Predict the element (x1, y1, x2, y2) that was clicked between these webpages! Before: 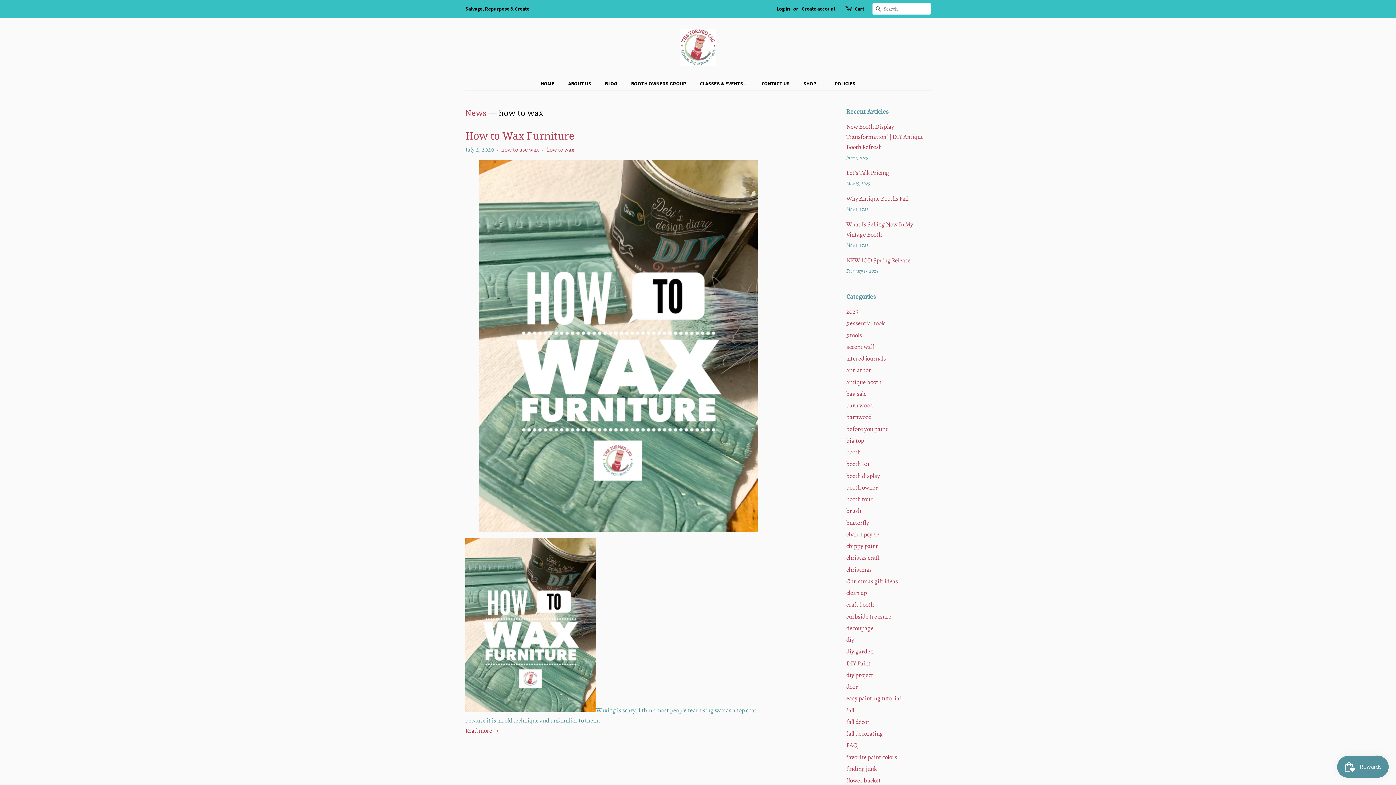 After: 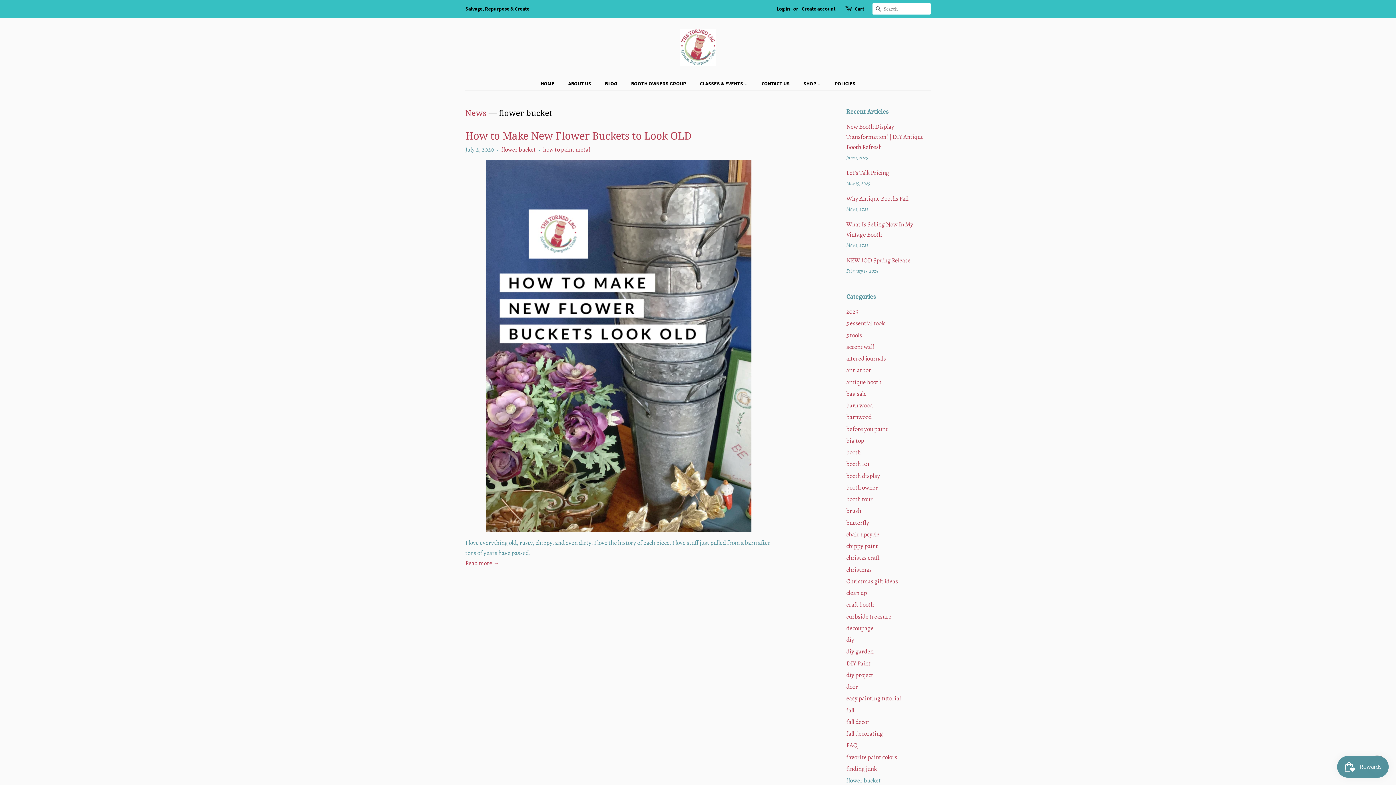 Action: label: flower bucket bbox: (846, 776, 881, 785)